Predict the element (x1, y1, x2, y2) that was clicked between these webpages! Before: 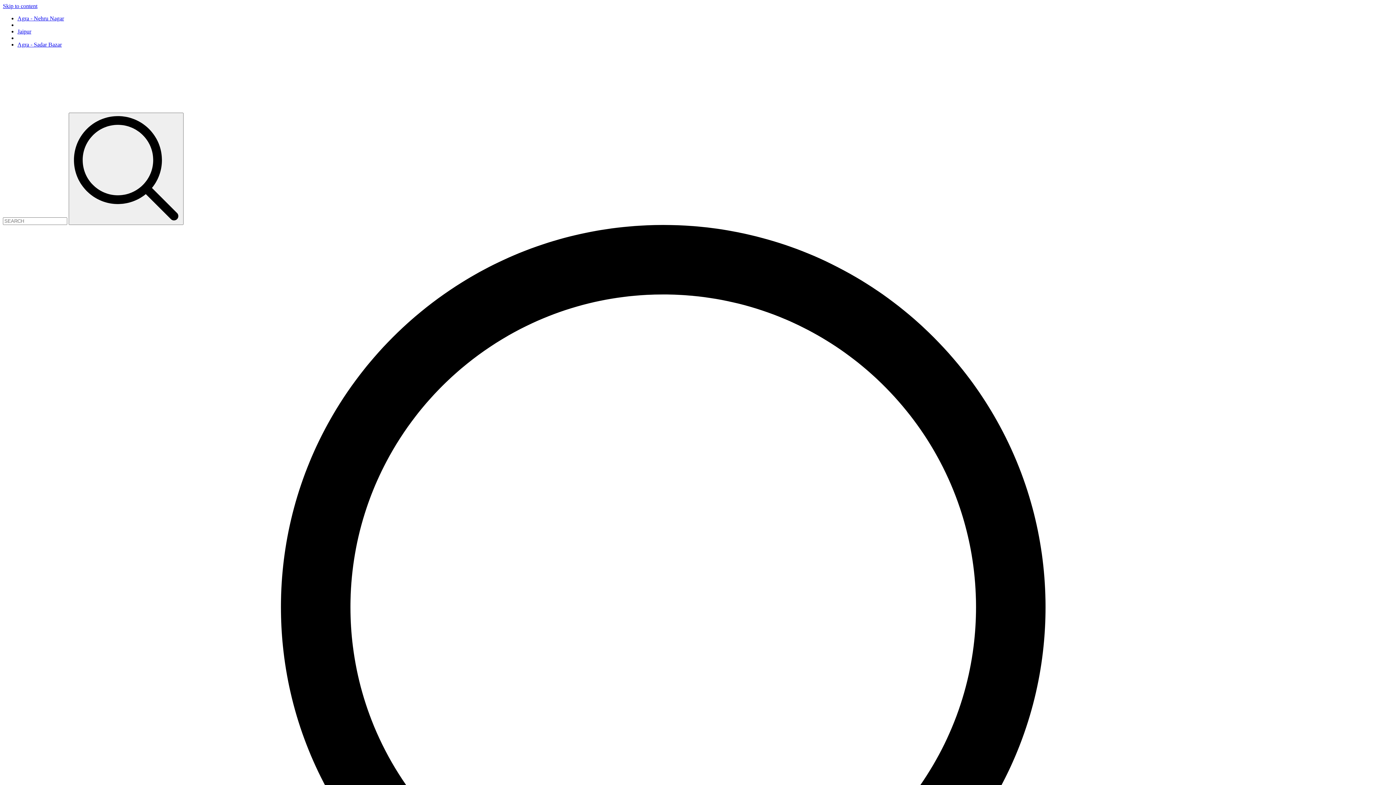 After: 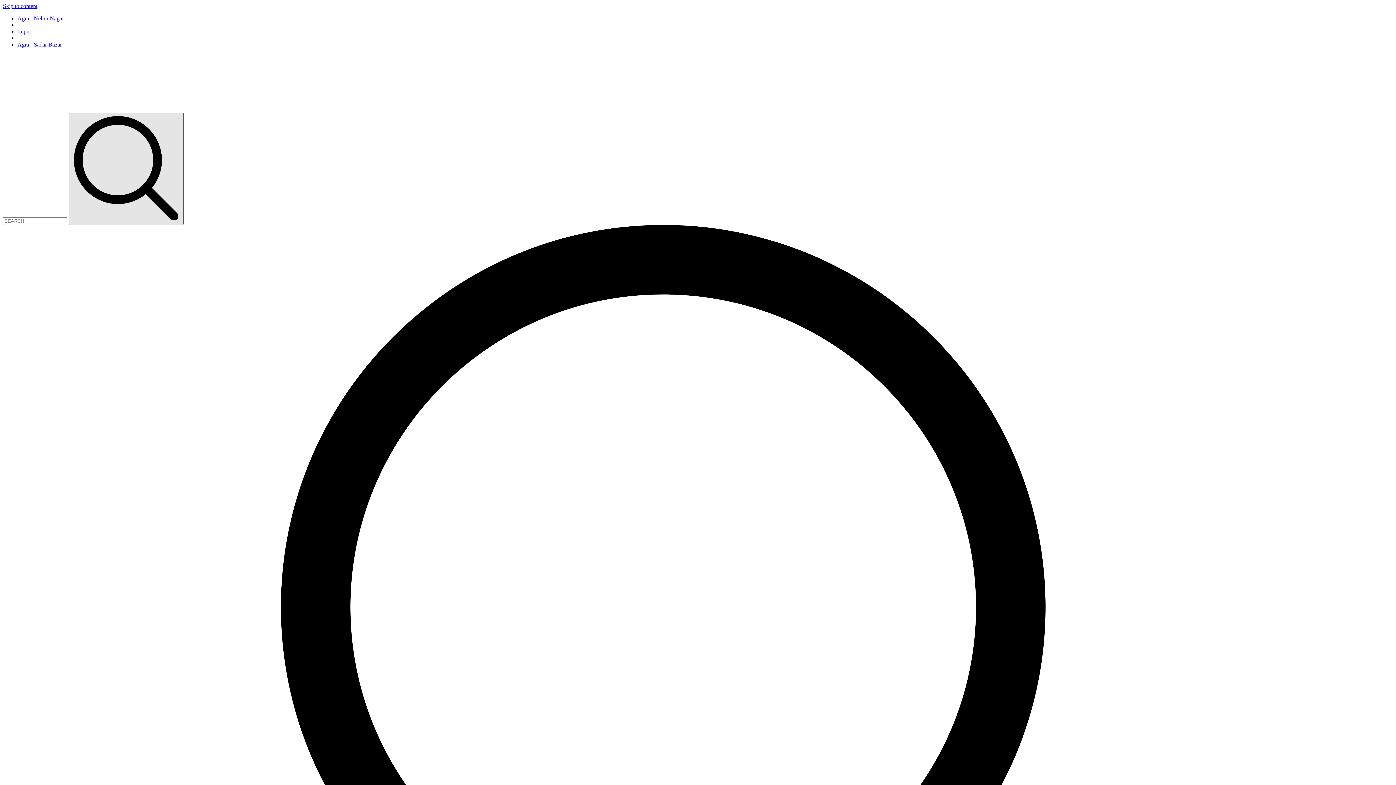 Action: bbox: (68, 112, 183, 225)